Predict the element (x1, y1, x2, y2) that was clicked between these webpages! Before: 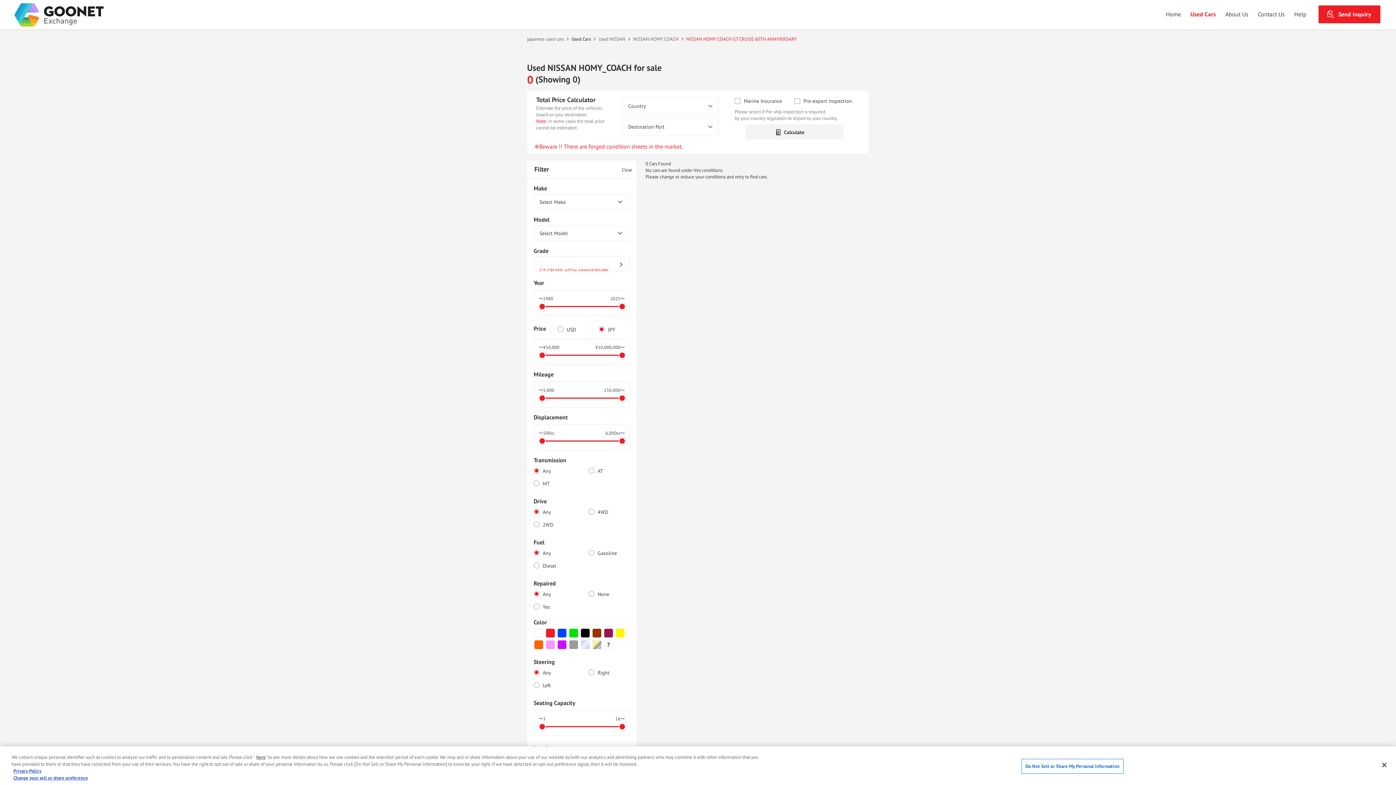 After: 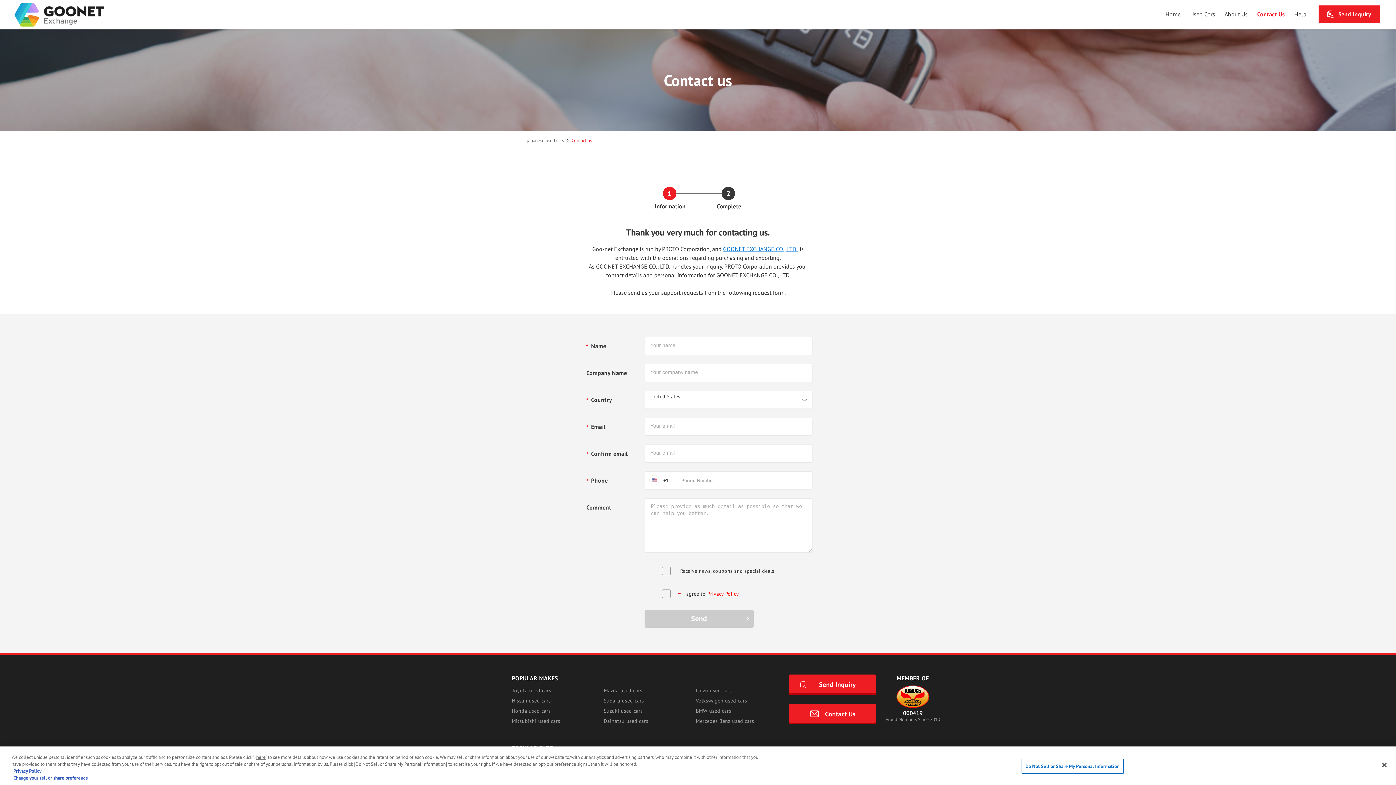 Action: bbox: (1258, 9, 1285, 18) label: Contact Us